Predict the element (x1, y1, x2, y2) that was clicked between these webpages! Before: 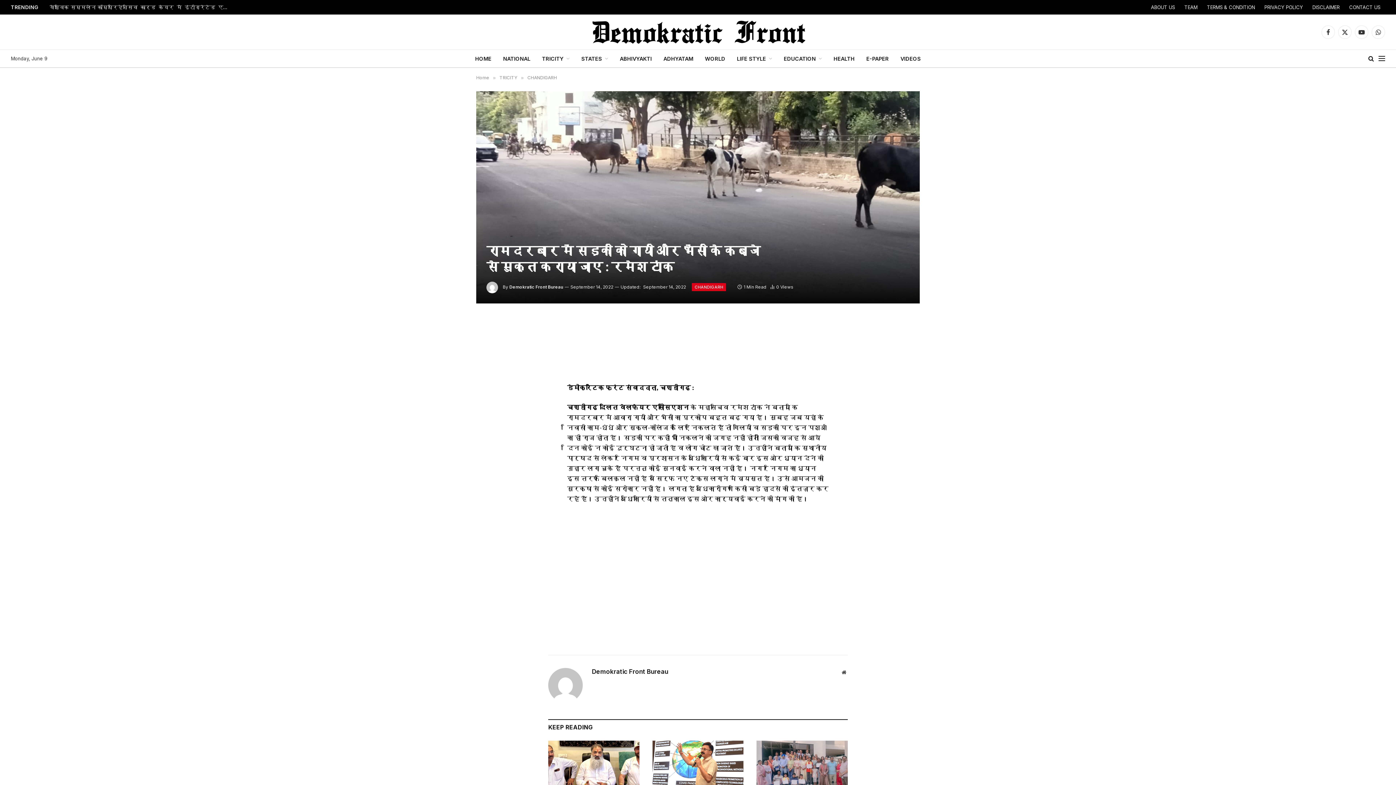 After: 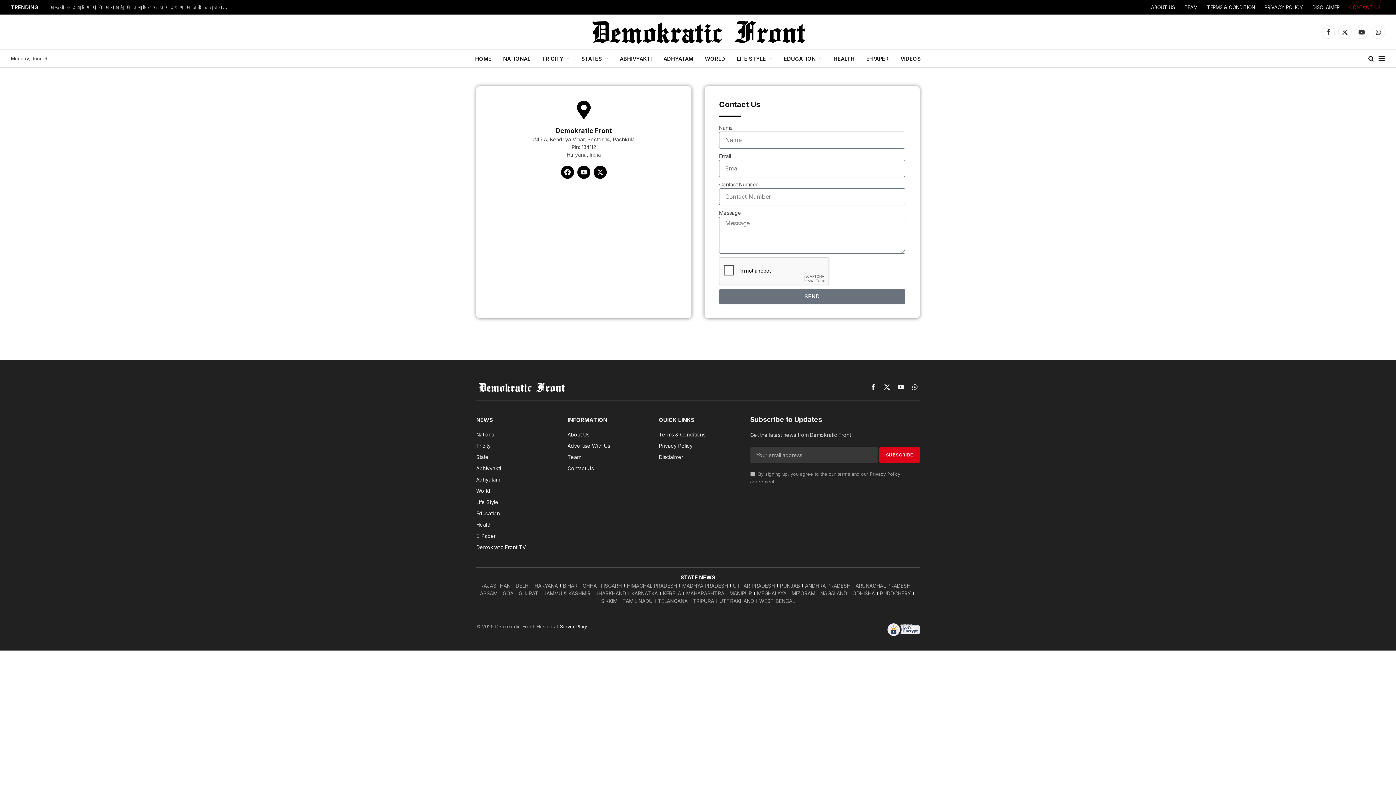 Action: bbox: (1344, 0, 1385, 14) label: CONTACT US